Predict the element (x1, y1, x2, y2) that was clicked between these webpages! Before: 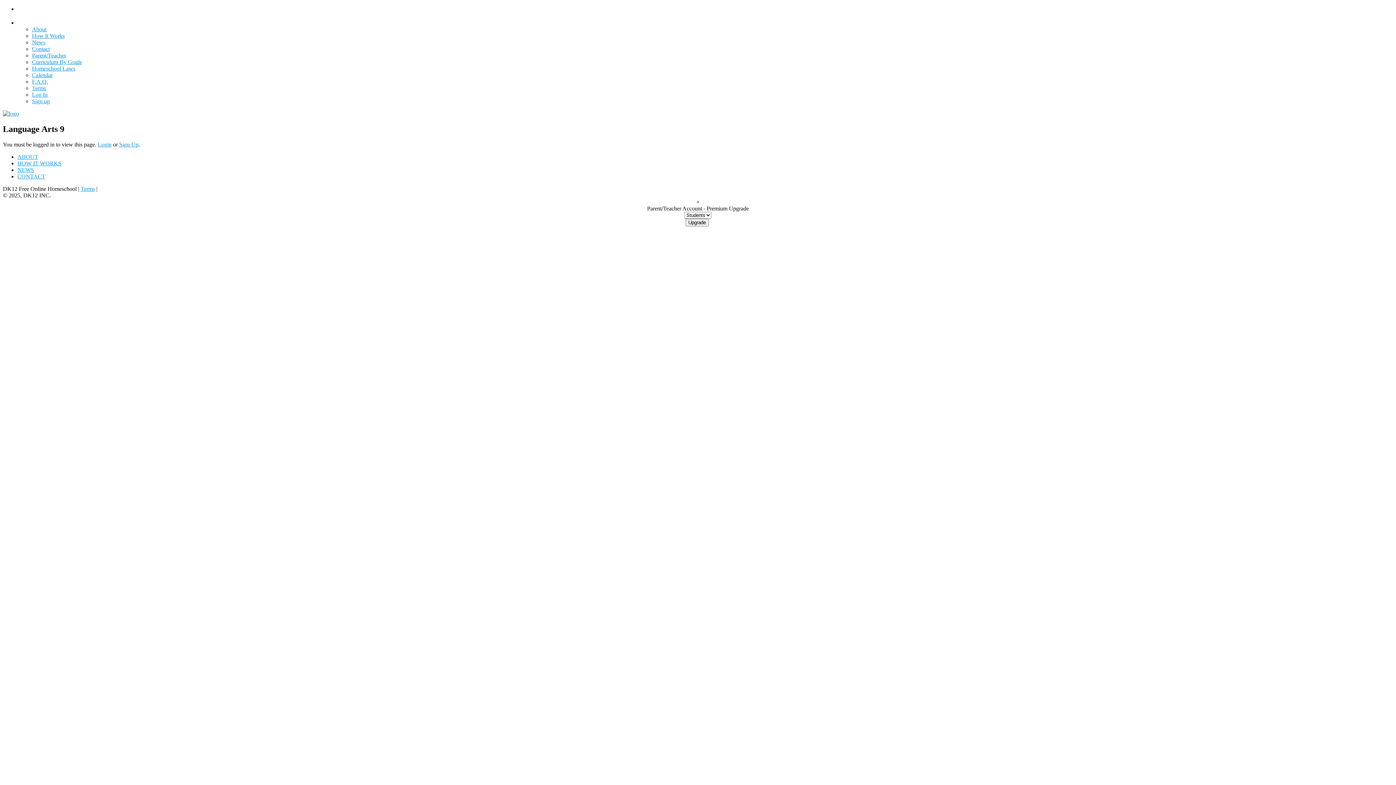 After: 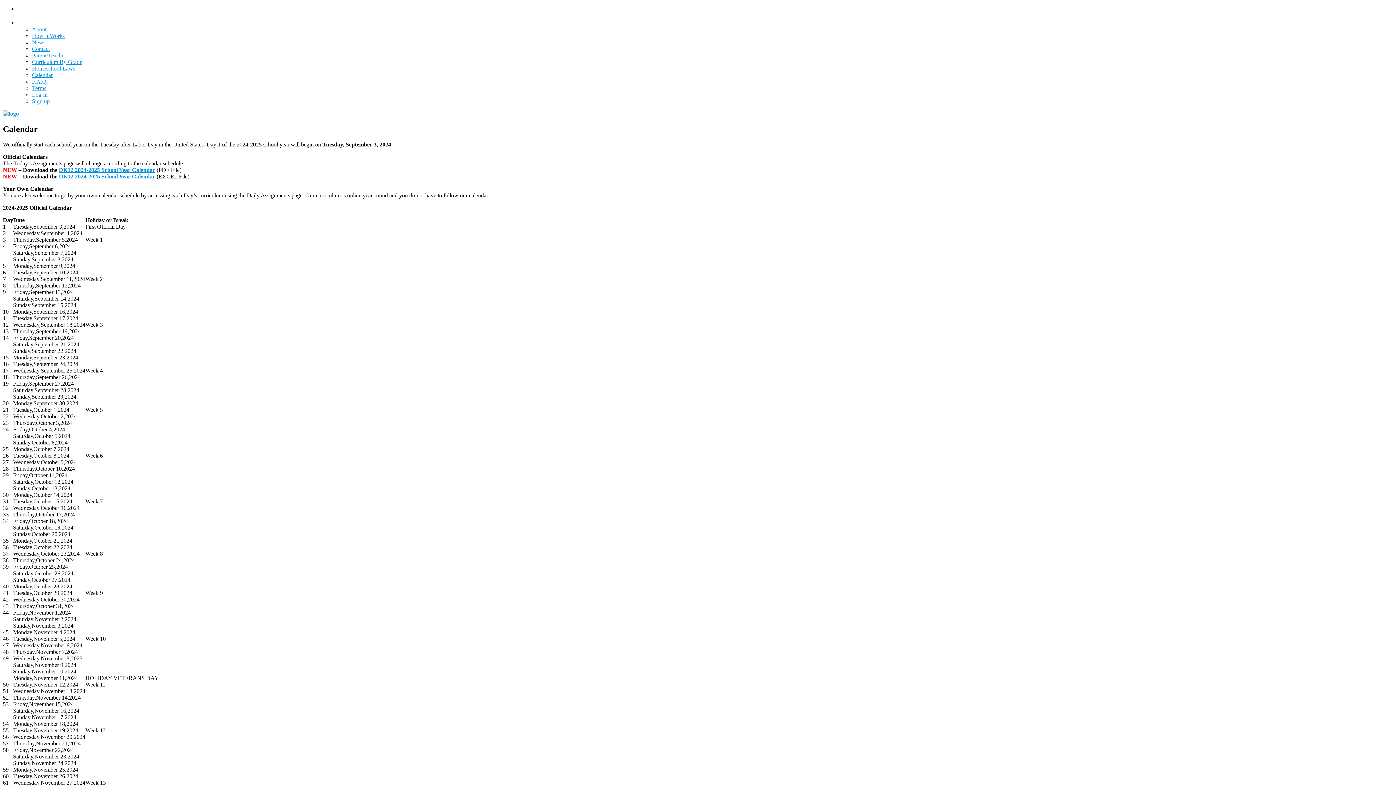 Action: label: Calendar bbox: (32, 72, 52, 78)